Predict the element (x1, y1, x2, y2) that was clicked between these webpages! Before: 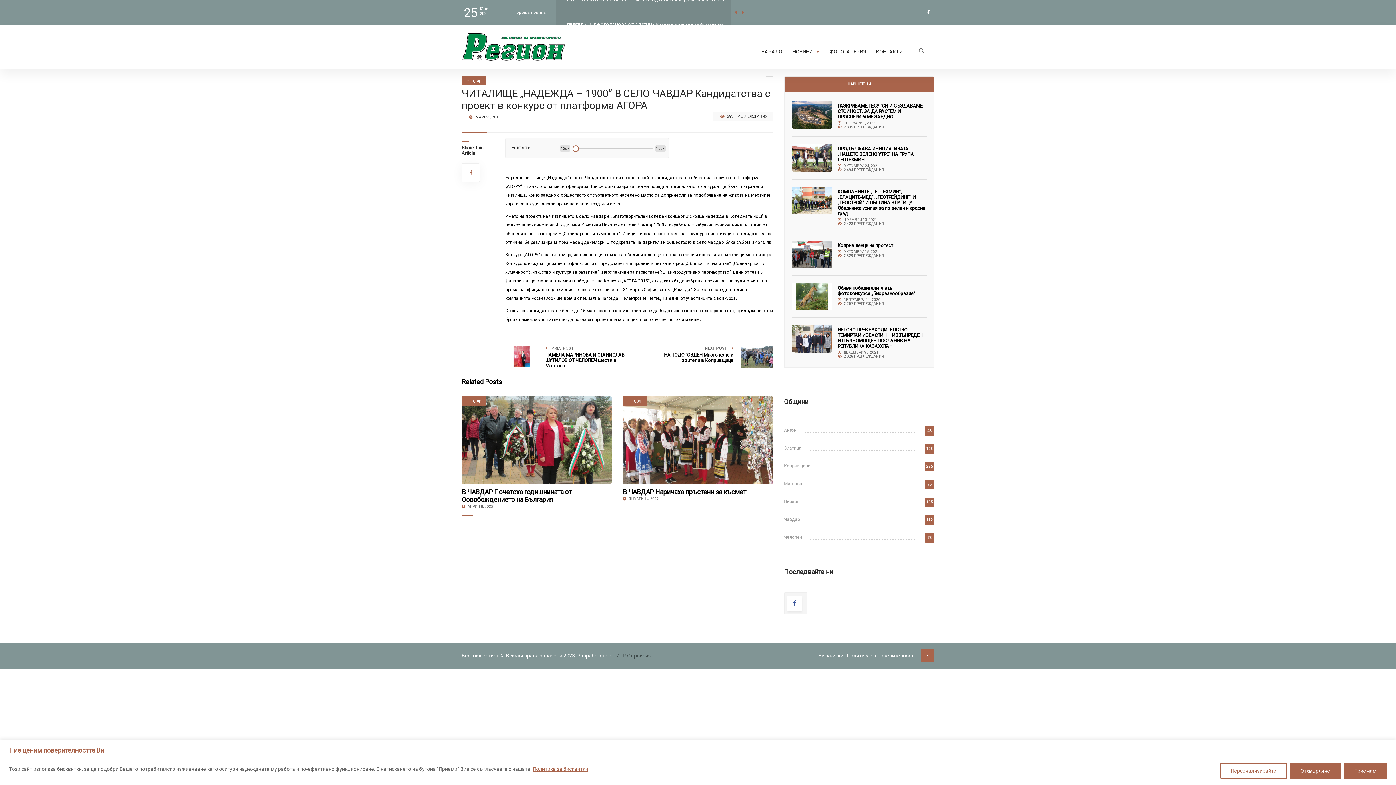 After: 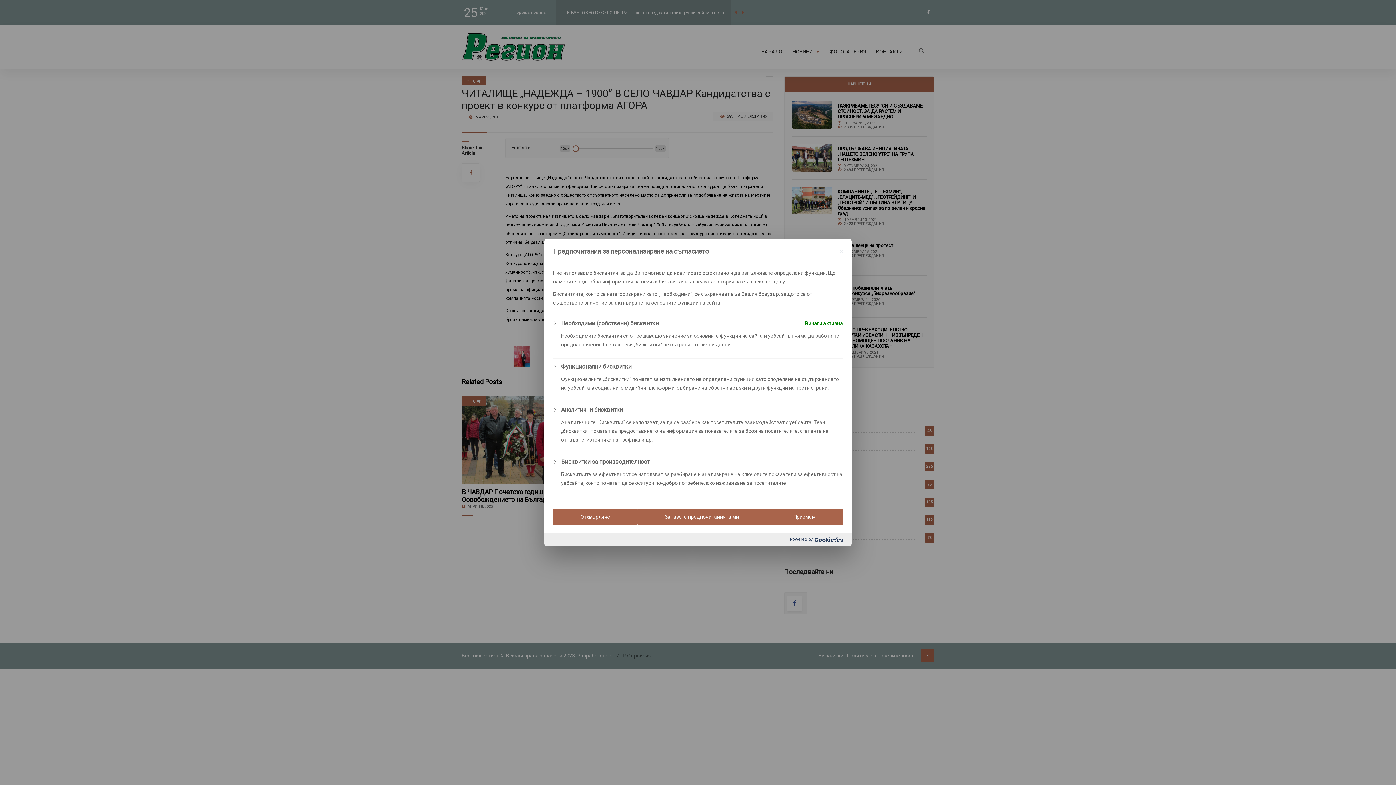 Action: label: Персонализирайте bbox: (1220, 763, 1287, 779)